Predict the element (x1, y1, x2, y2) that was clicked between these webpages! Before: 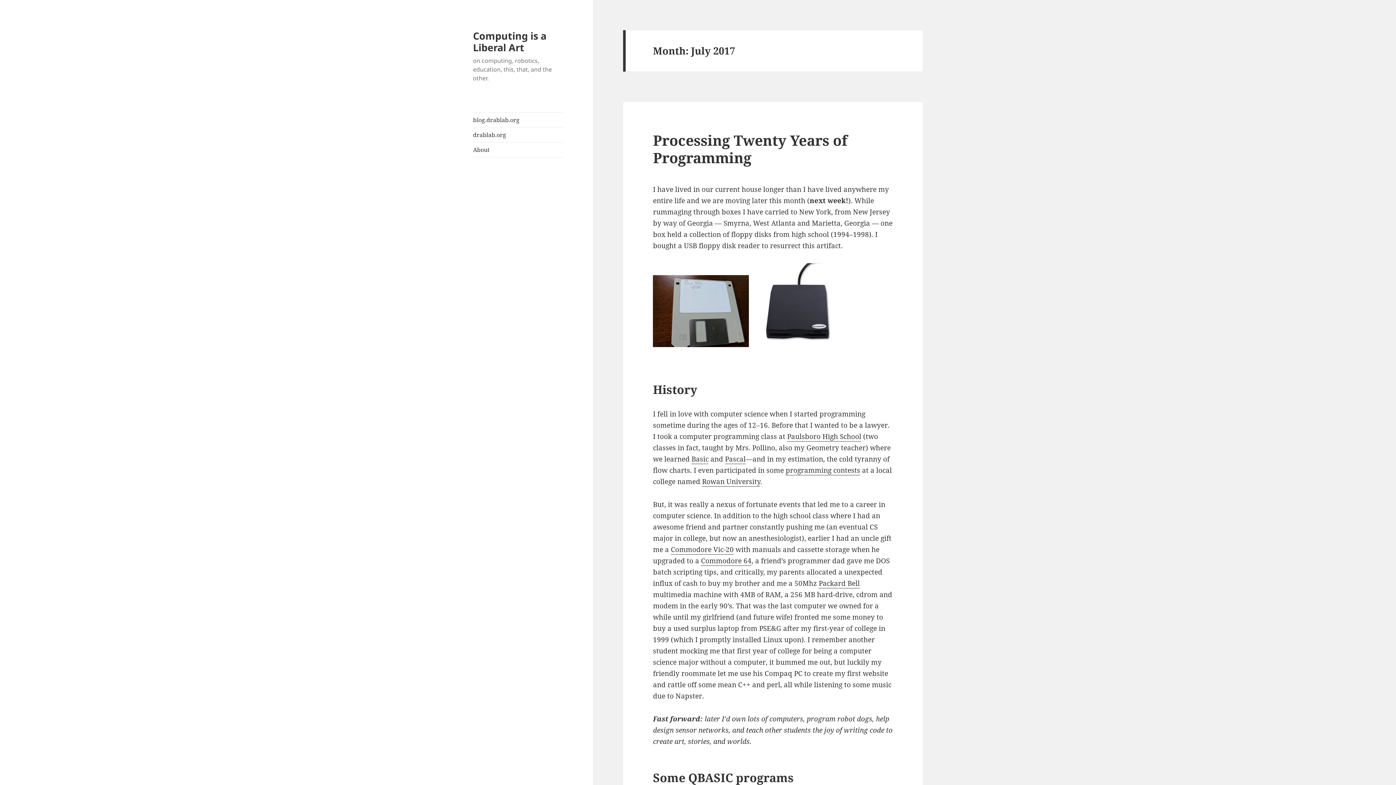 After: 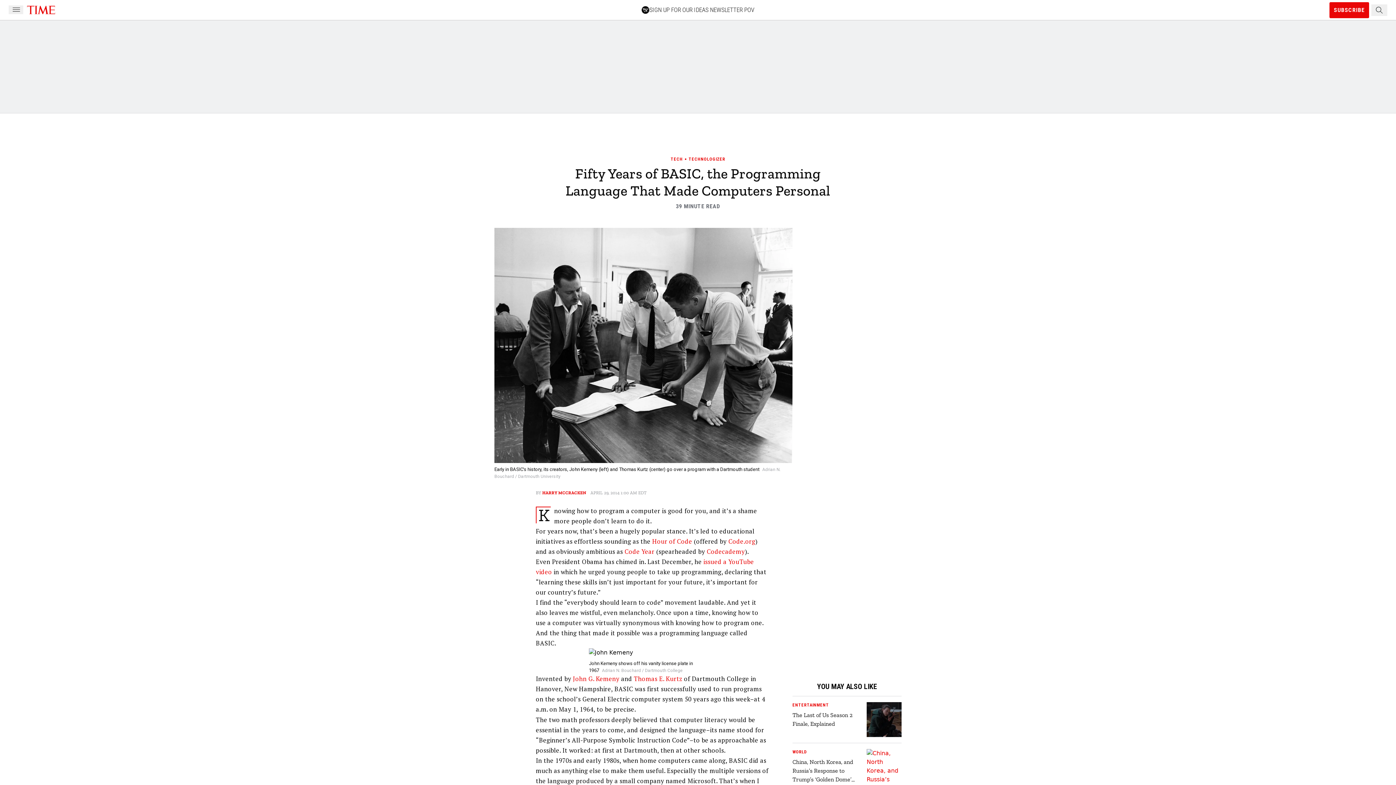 Action: label: Basic bbox: (691, 454, 708, 464)